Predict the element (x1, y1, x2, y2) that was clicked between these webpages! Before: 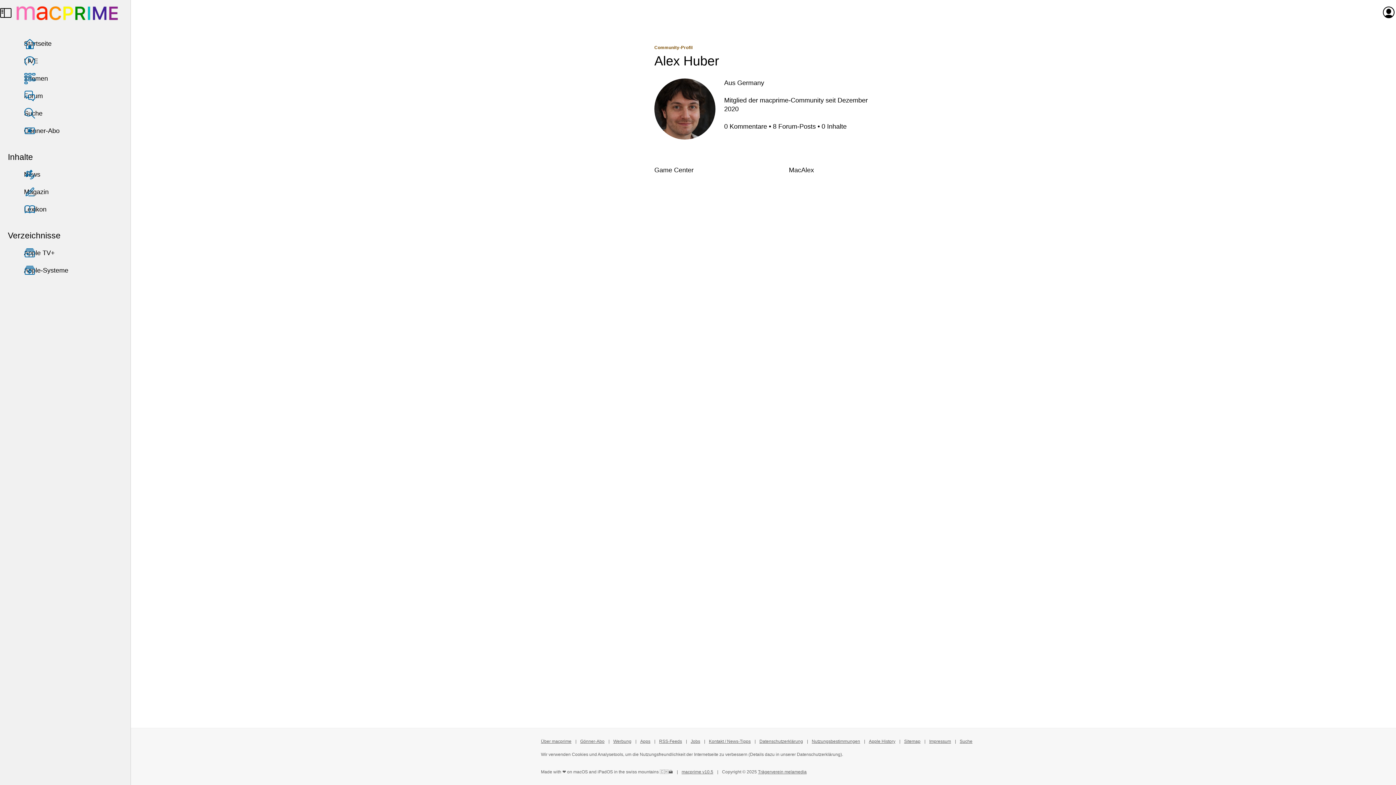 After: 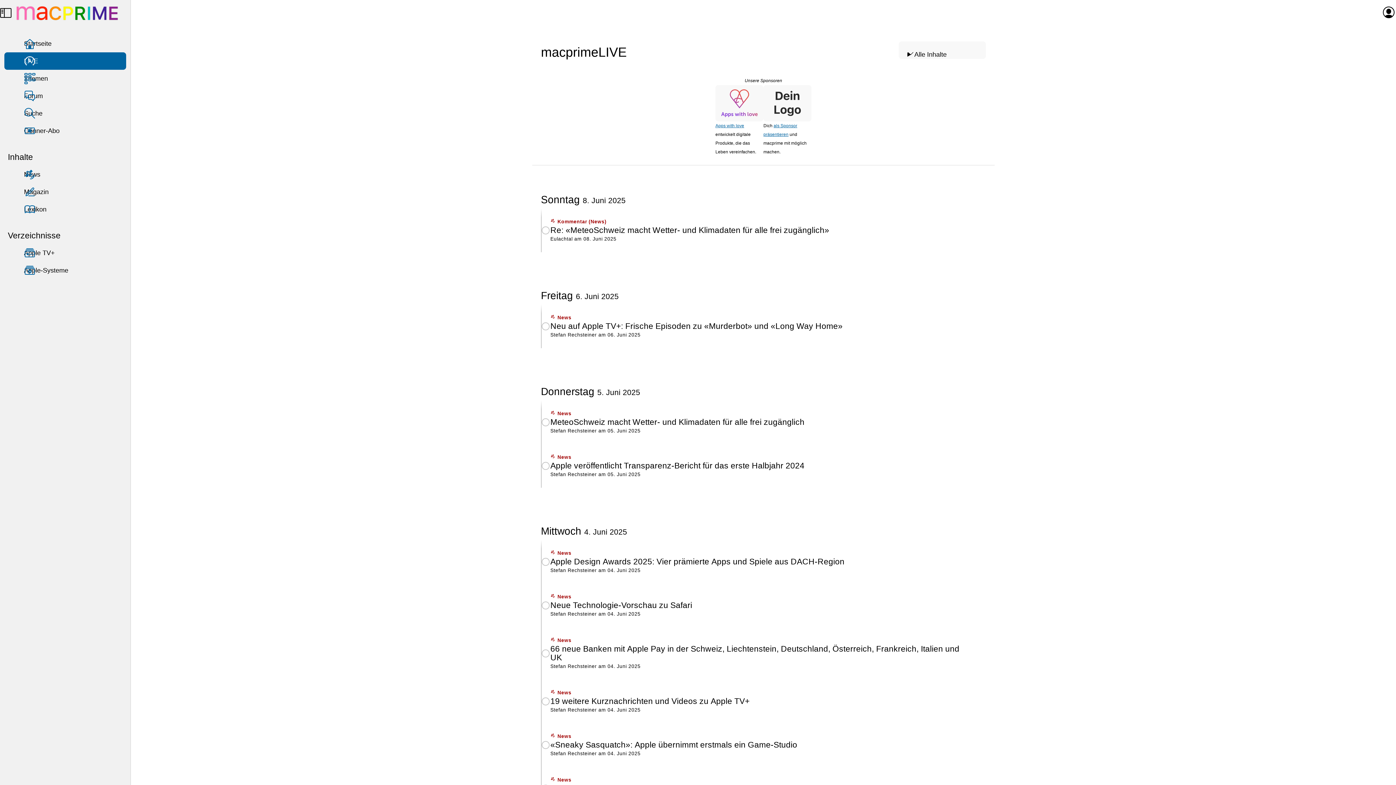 Action: label: LIVE bbox: (4, 52, 126, 69)